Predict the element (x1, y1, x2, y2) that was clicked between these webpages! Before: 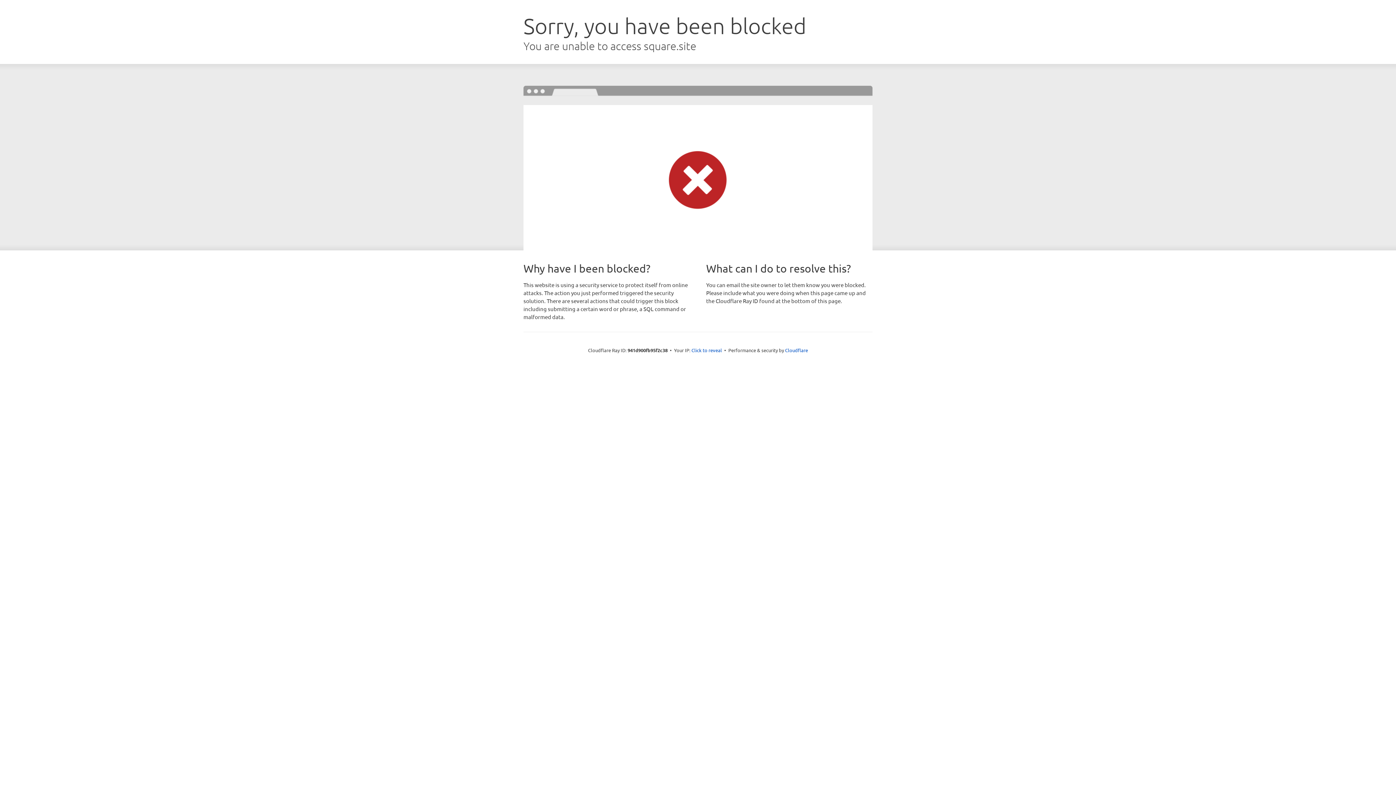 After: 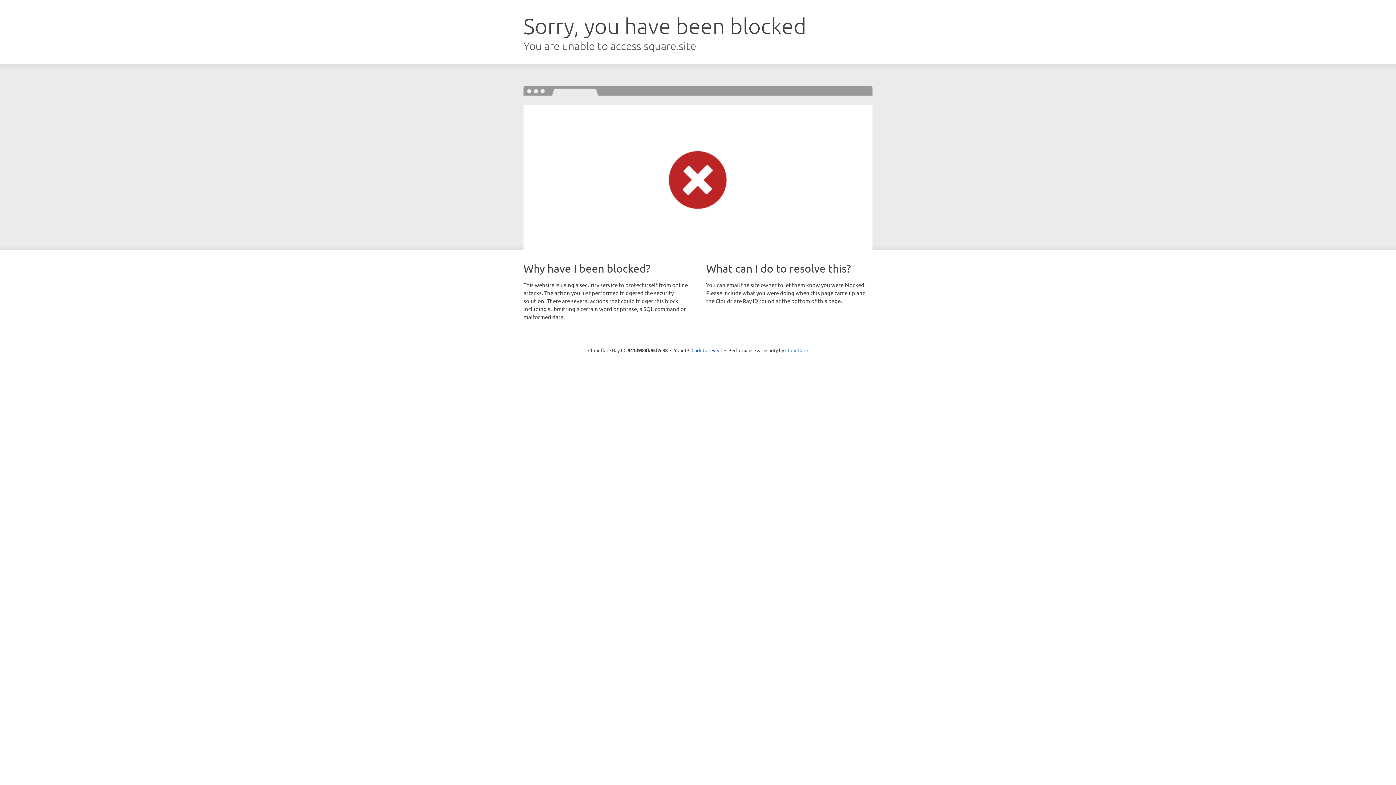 Action: label: Cloudflare bbox: (785, 347, 808, 353)